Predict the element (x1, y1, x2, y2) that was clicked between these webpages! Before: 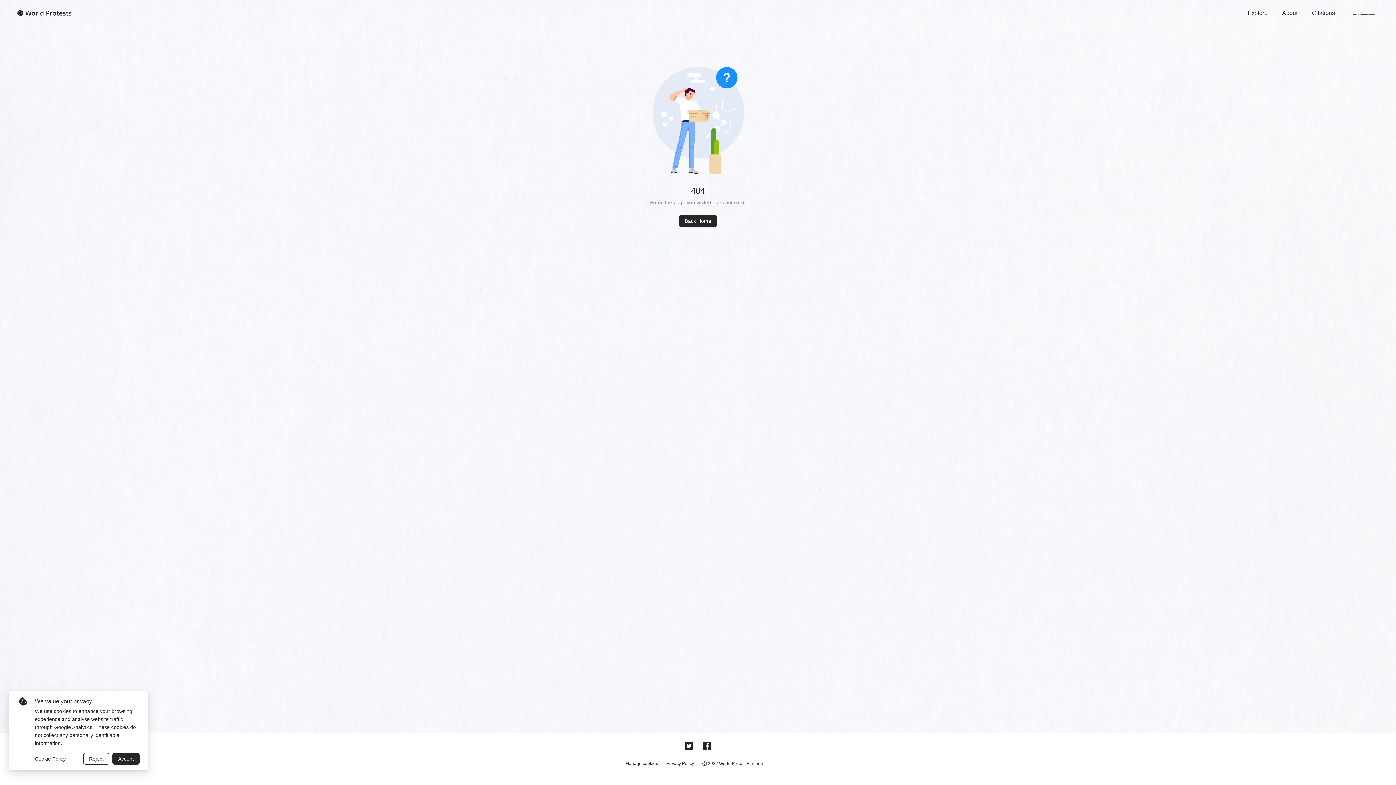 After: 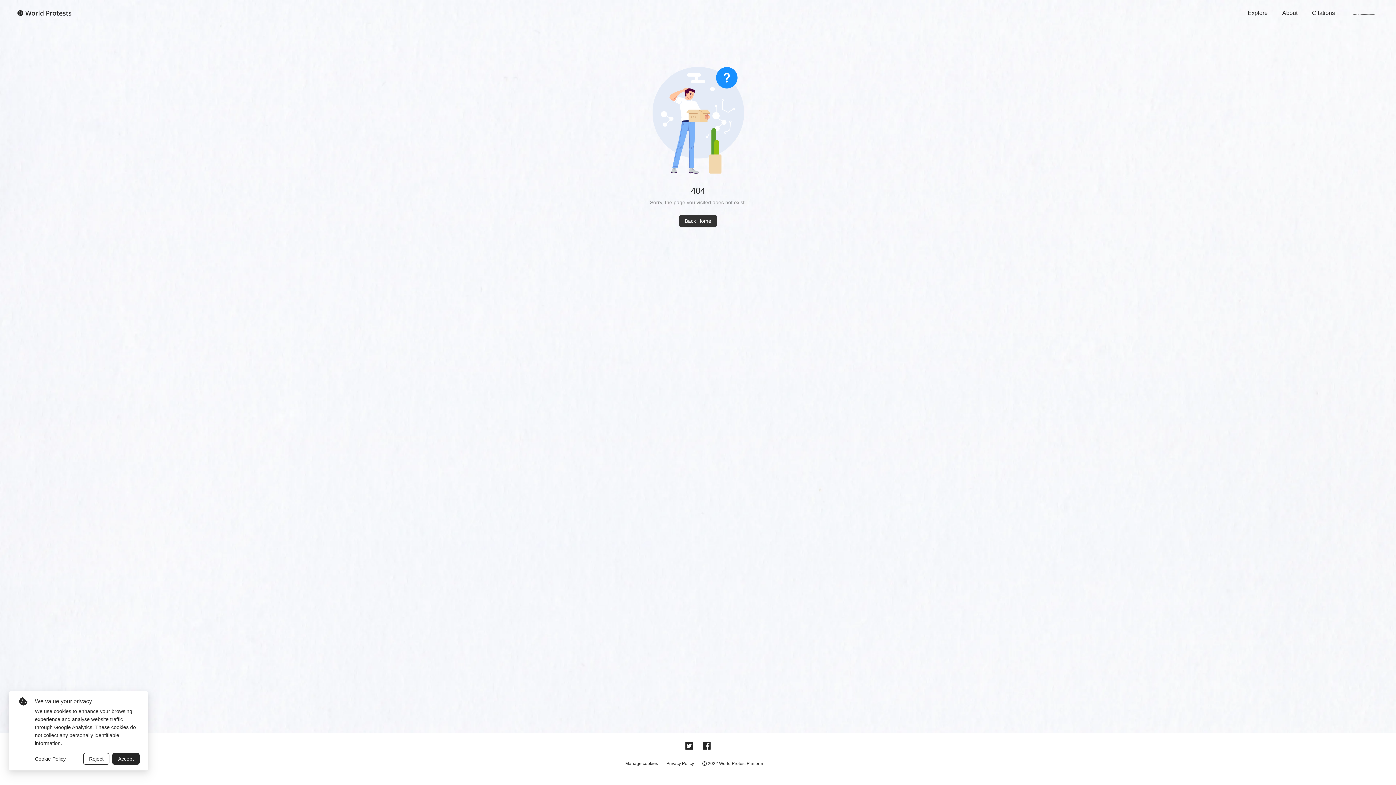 Action: bbox: (679, 215, 717, 226) label: Back Home